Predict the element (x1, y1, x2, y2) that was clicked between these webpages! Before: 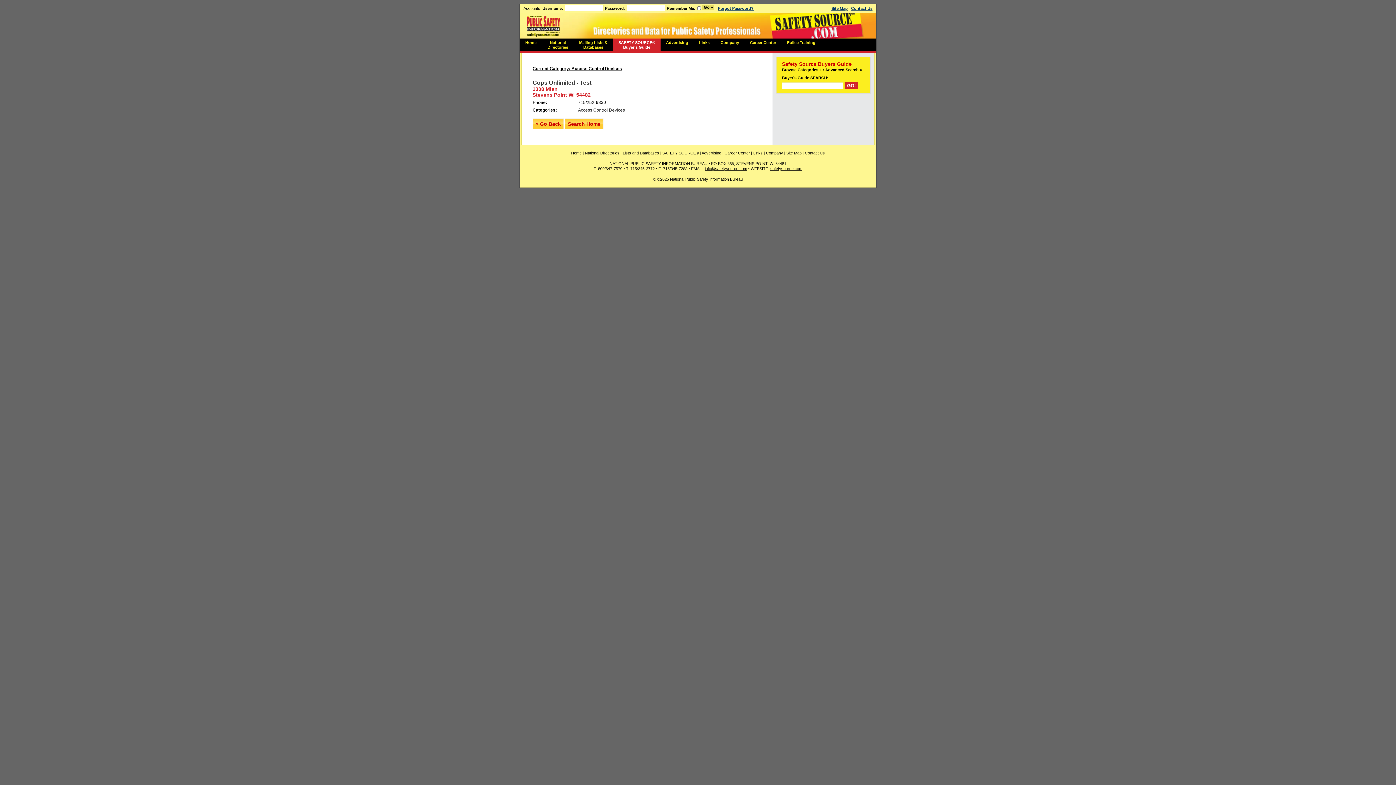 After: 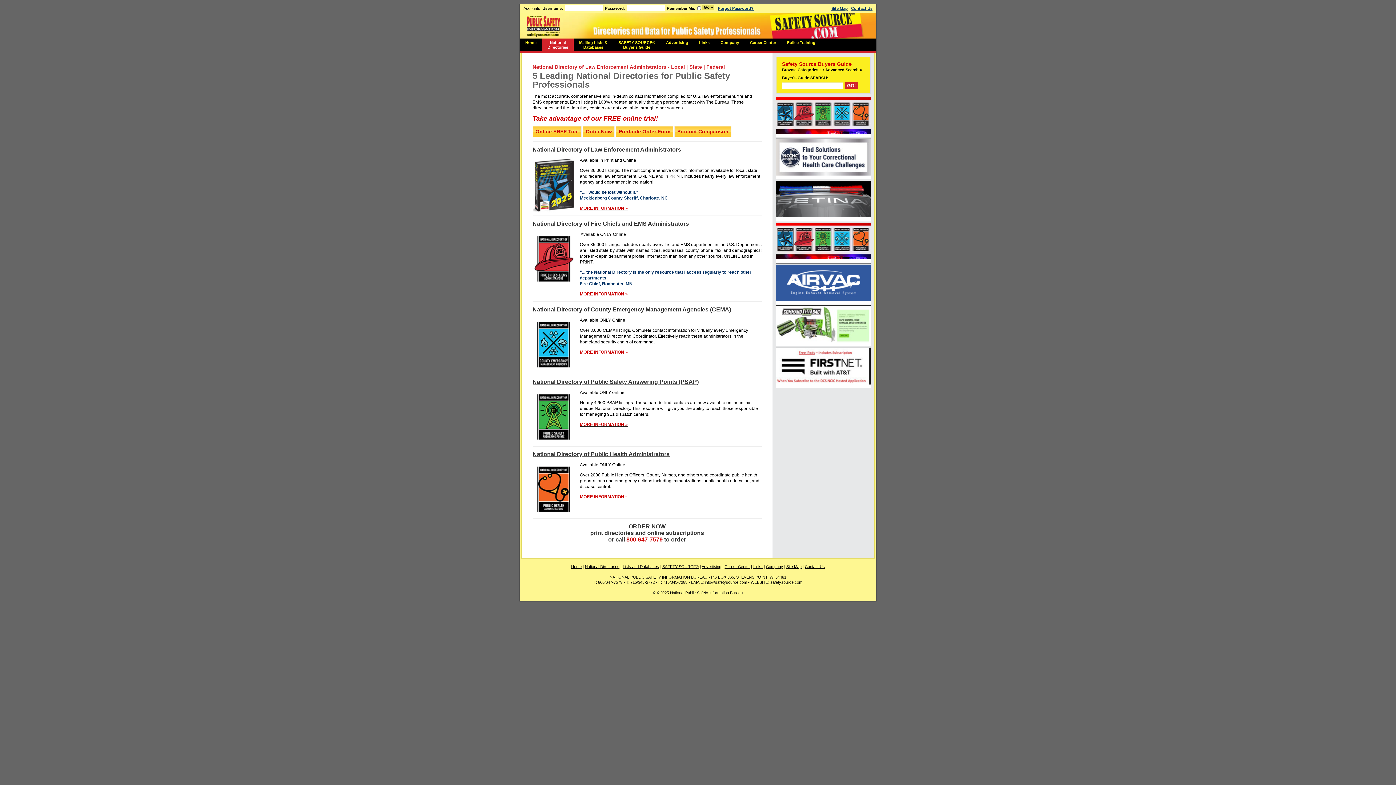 Action: bbox: (585, 150, 619, 155) label: National Directories